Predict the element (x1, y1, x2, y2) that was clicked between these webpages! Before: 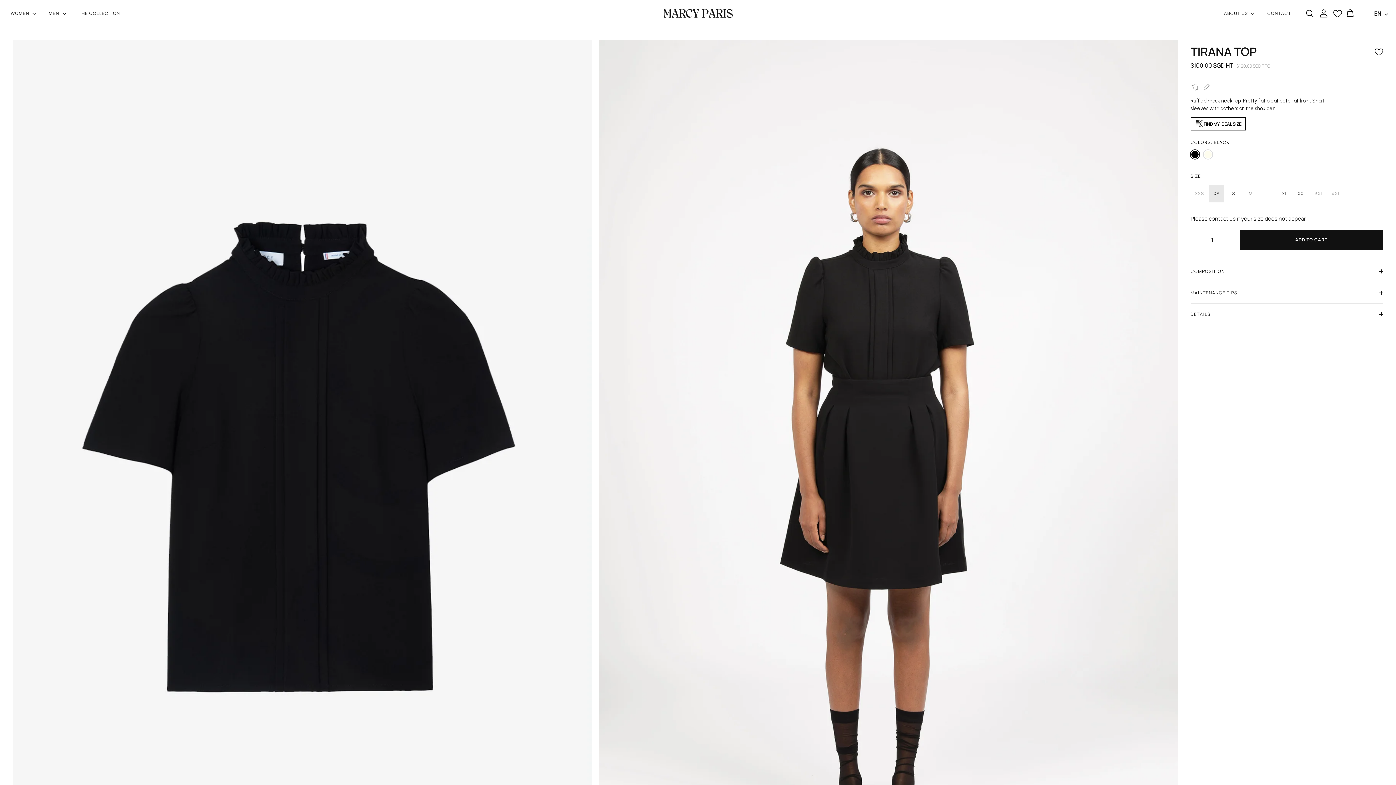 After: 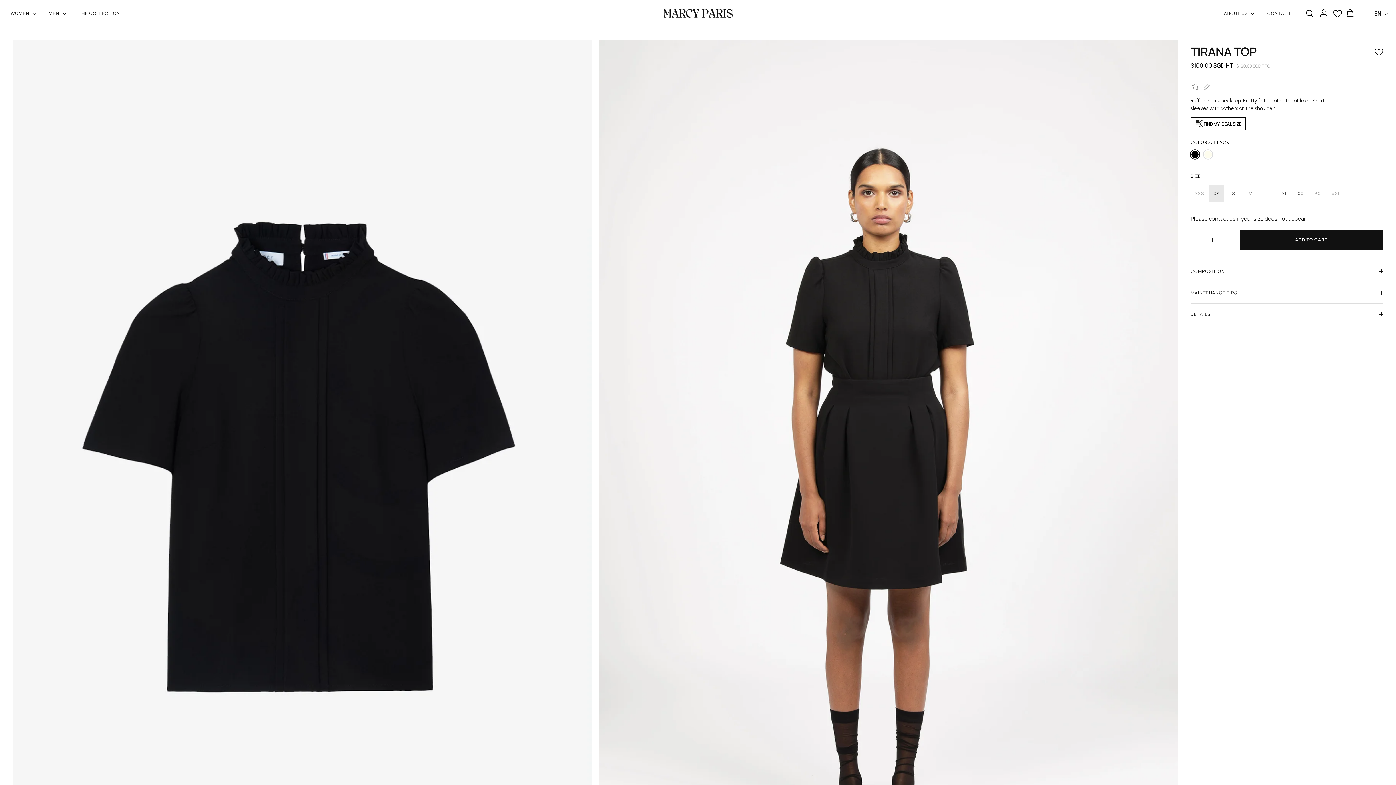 Action: label: Black bbox: (1190, 150, 1199, 158)